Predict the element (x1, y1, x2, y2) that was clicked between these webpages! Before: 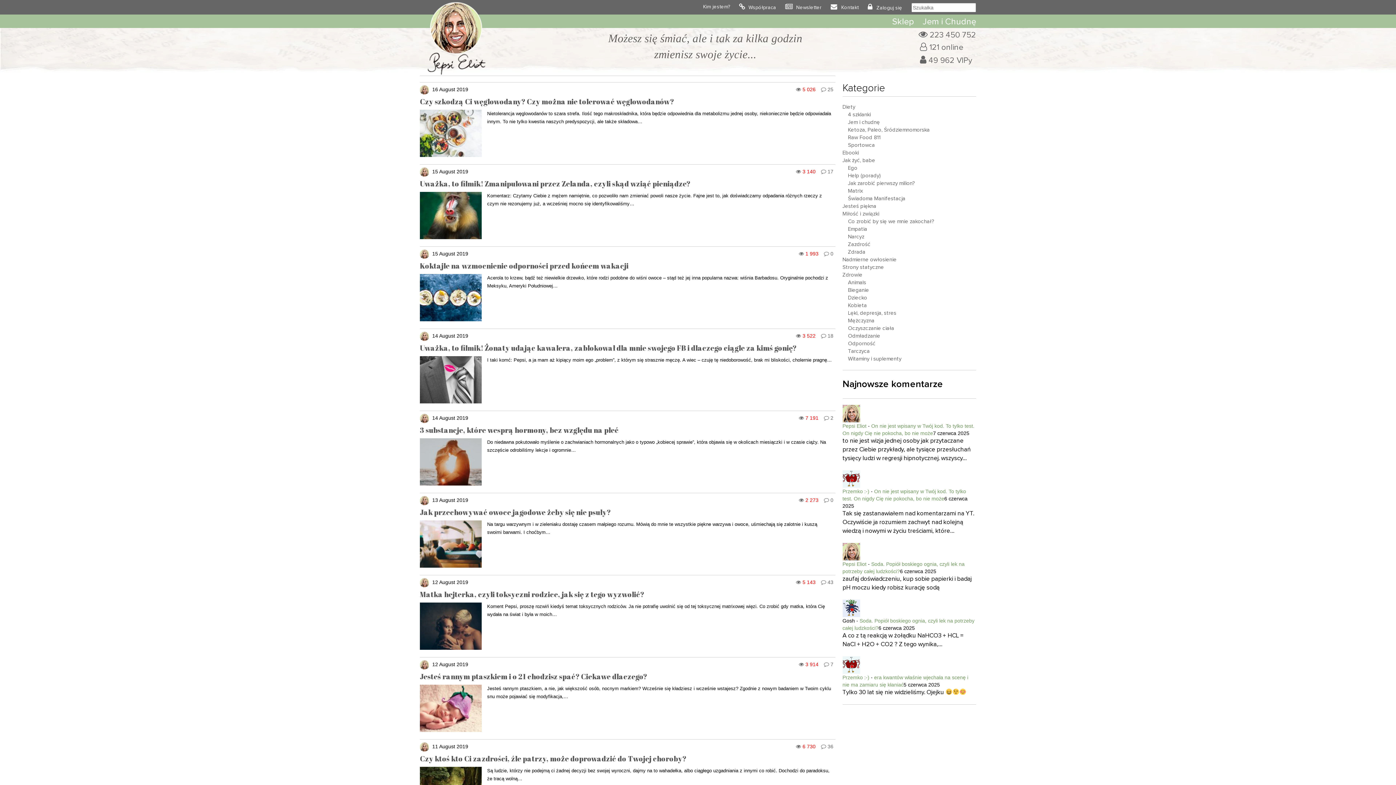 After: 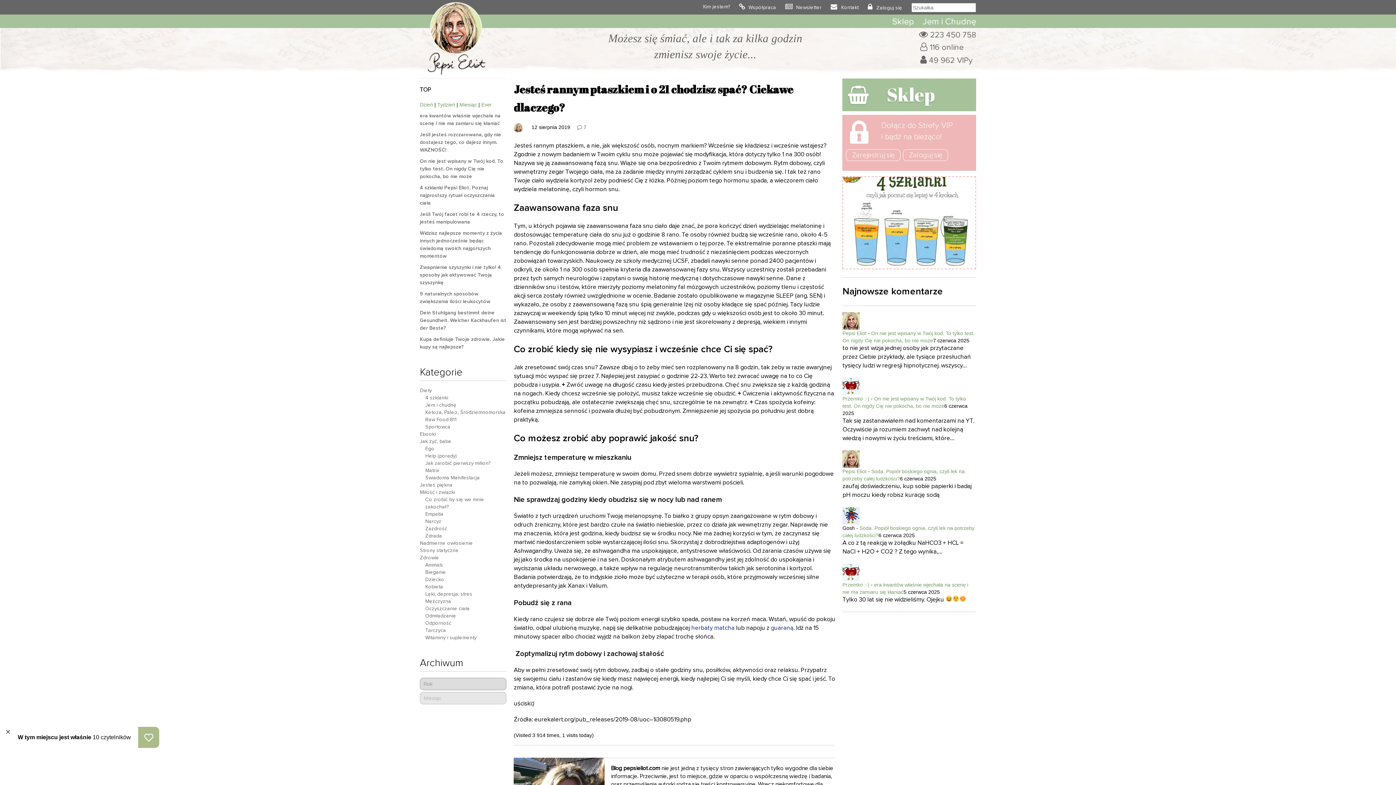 Action: label: Jesteś rannym ptaszkiem i o 21 chodzisz spać? Ciekawe dlaczego? bbox: (420, 672, 647, 681)